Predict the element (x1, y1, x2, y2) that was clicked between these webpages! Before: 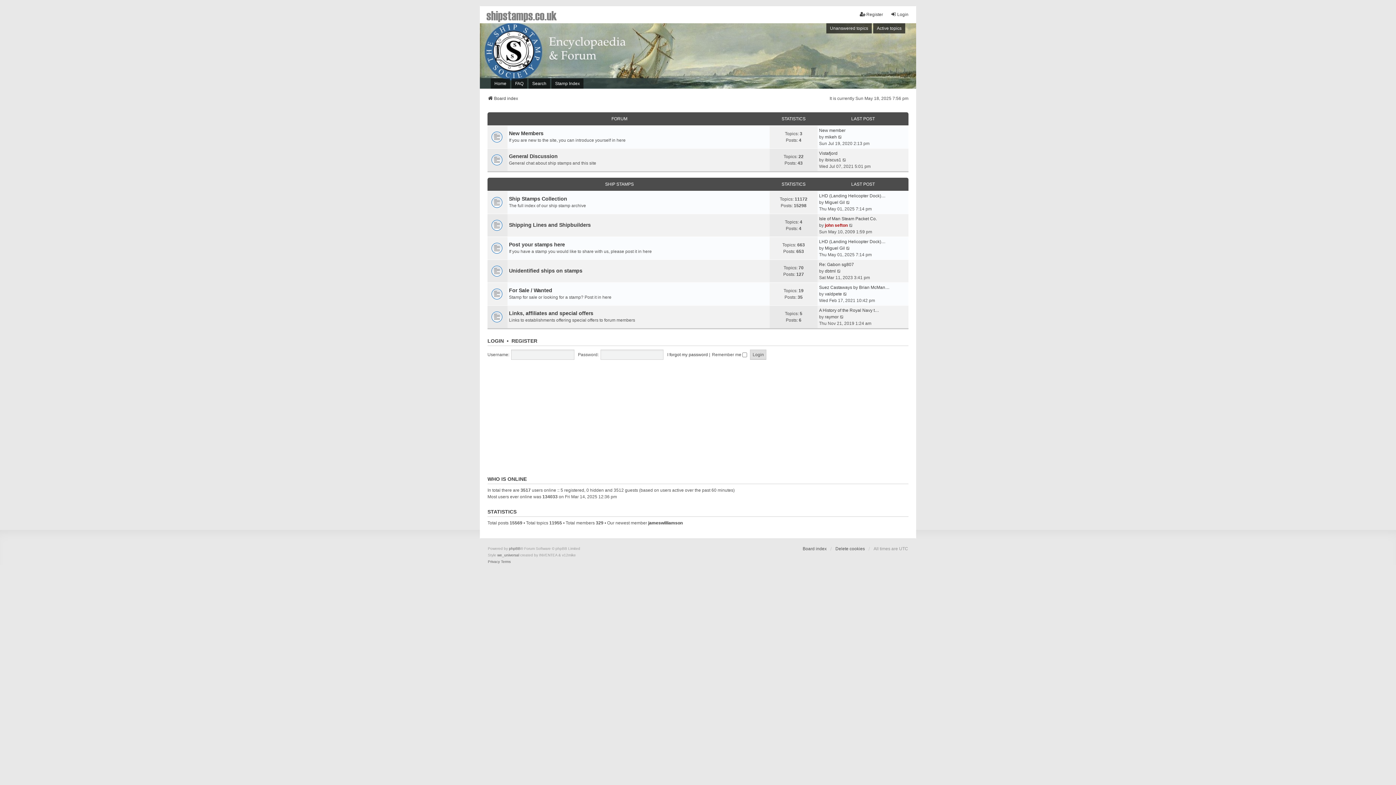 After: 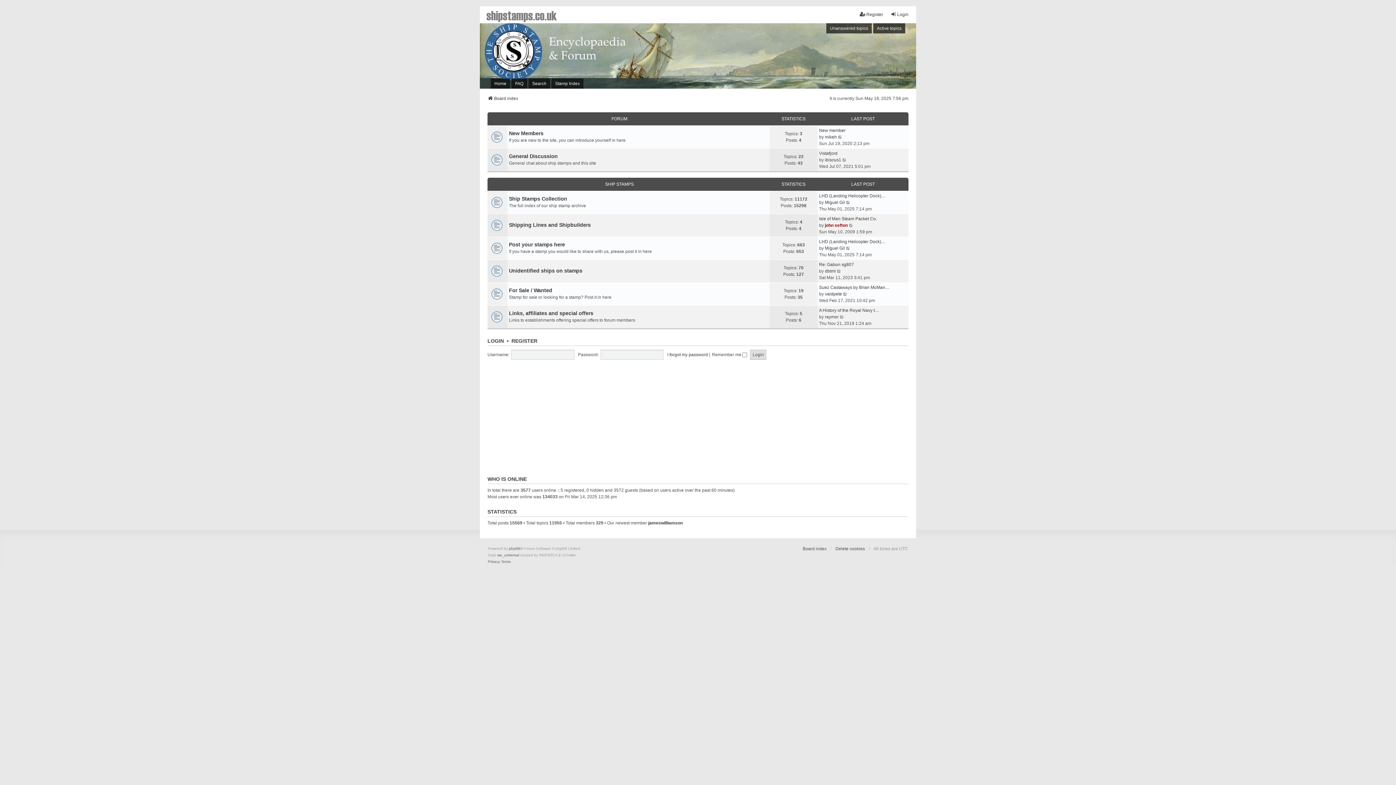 Action: bbox: (486, 8, 557, 21) label: shipstamps.co.uk